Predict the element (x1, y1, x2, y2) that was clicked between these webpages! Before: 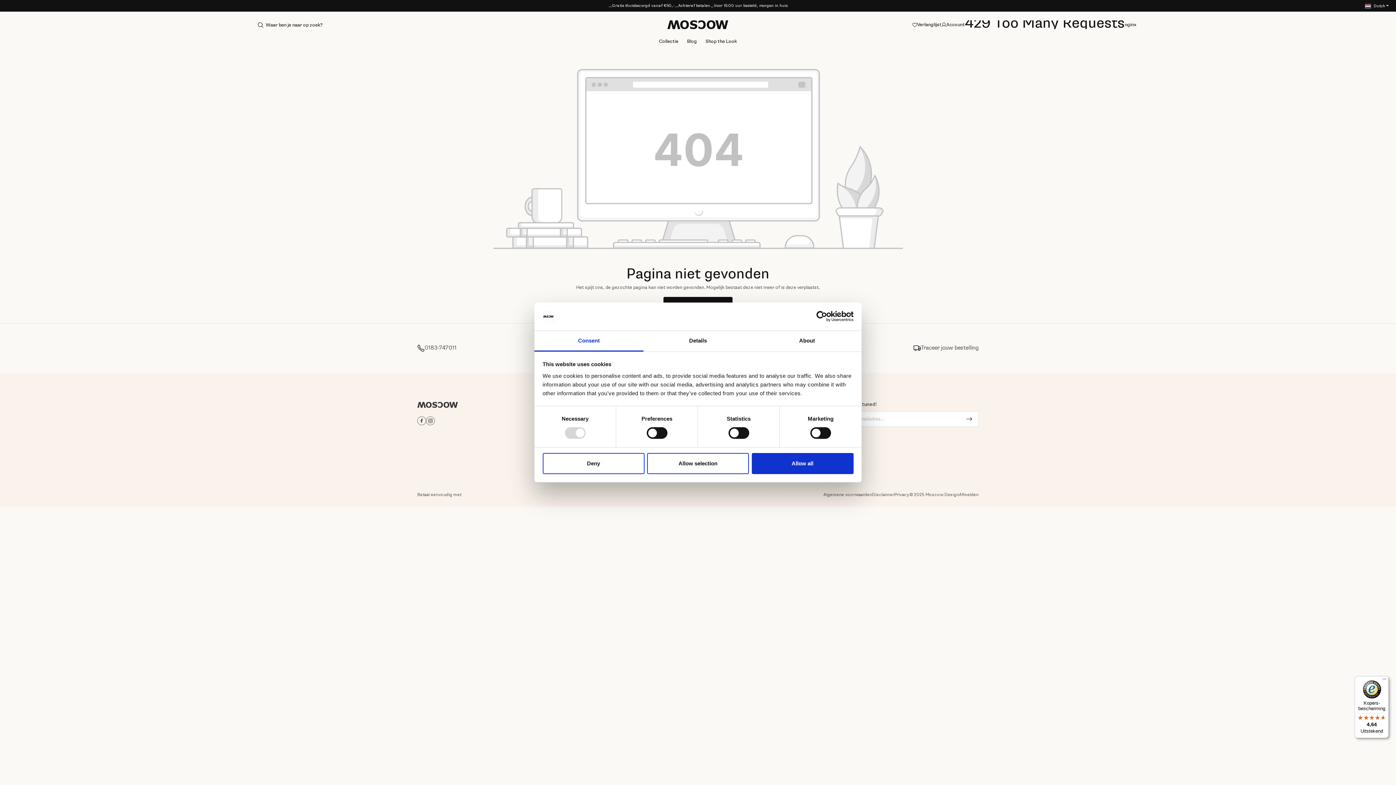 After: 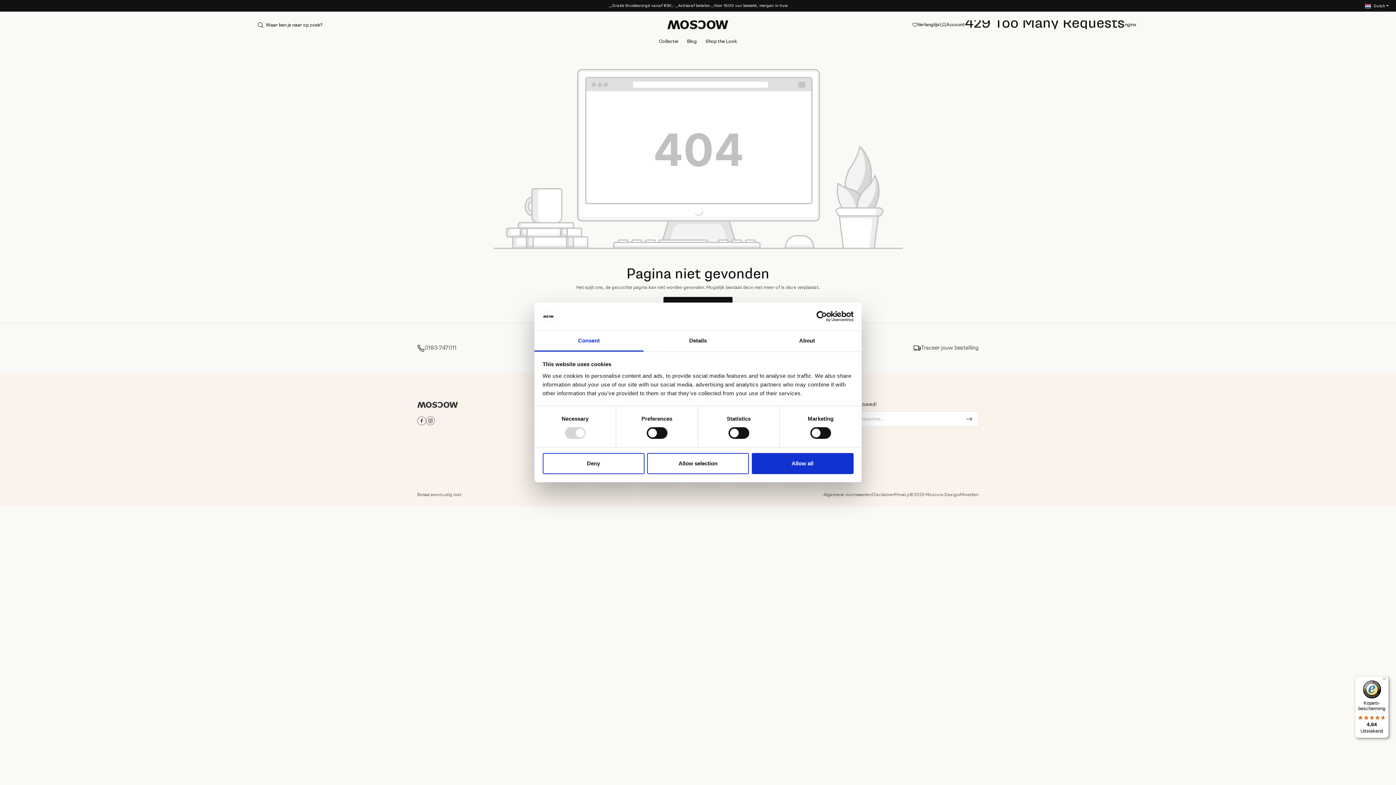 Action: bbox: (790, 311, 853, 322) label: Usercentrics Cookiebot - opens in a new window